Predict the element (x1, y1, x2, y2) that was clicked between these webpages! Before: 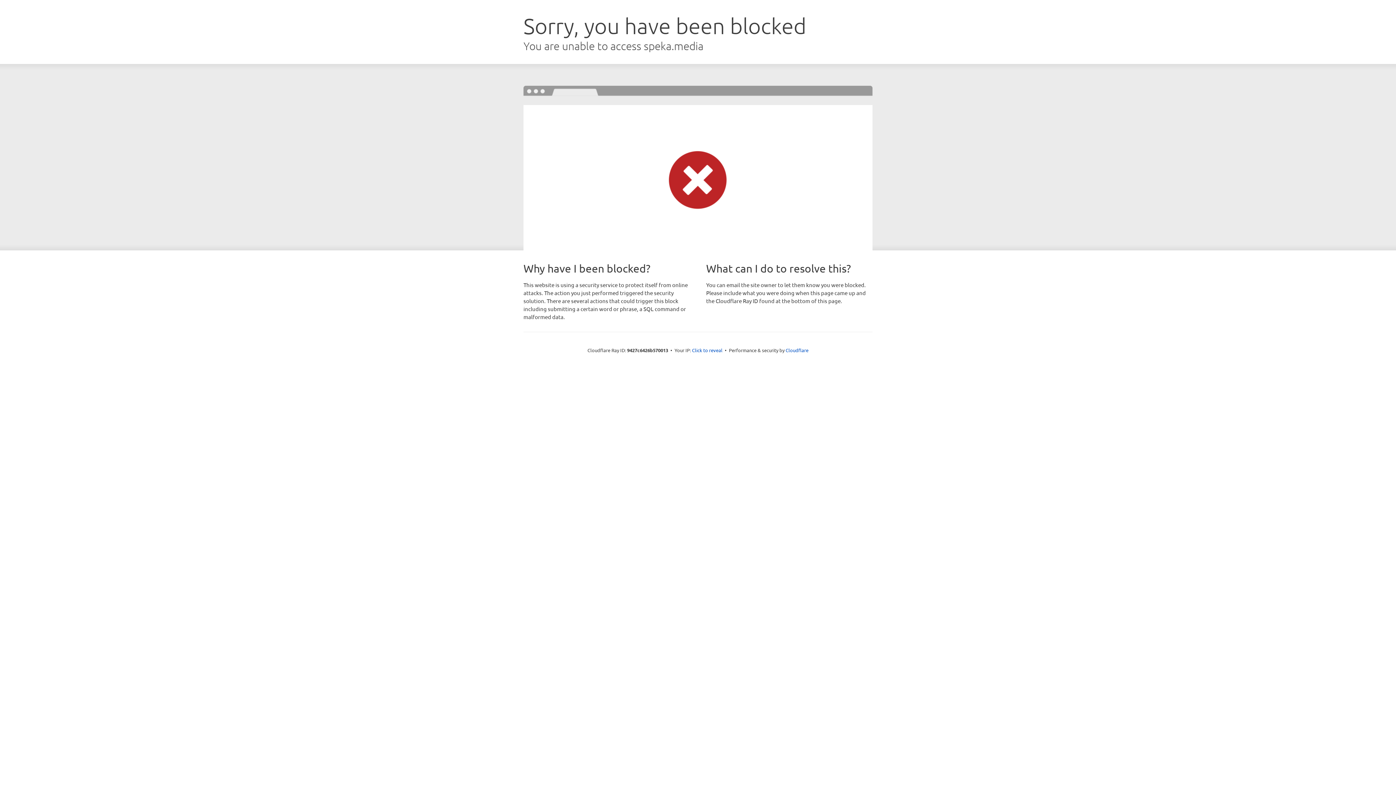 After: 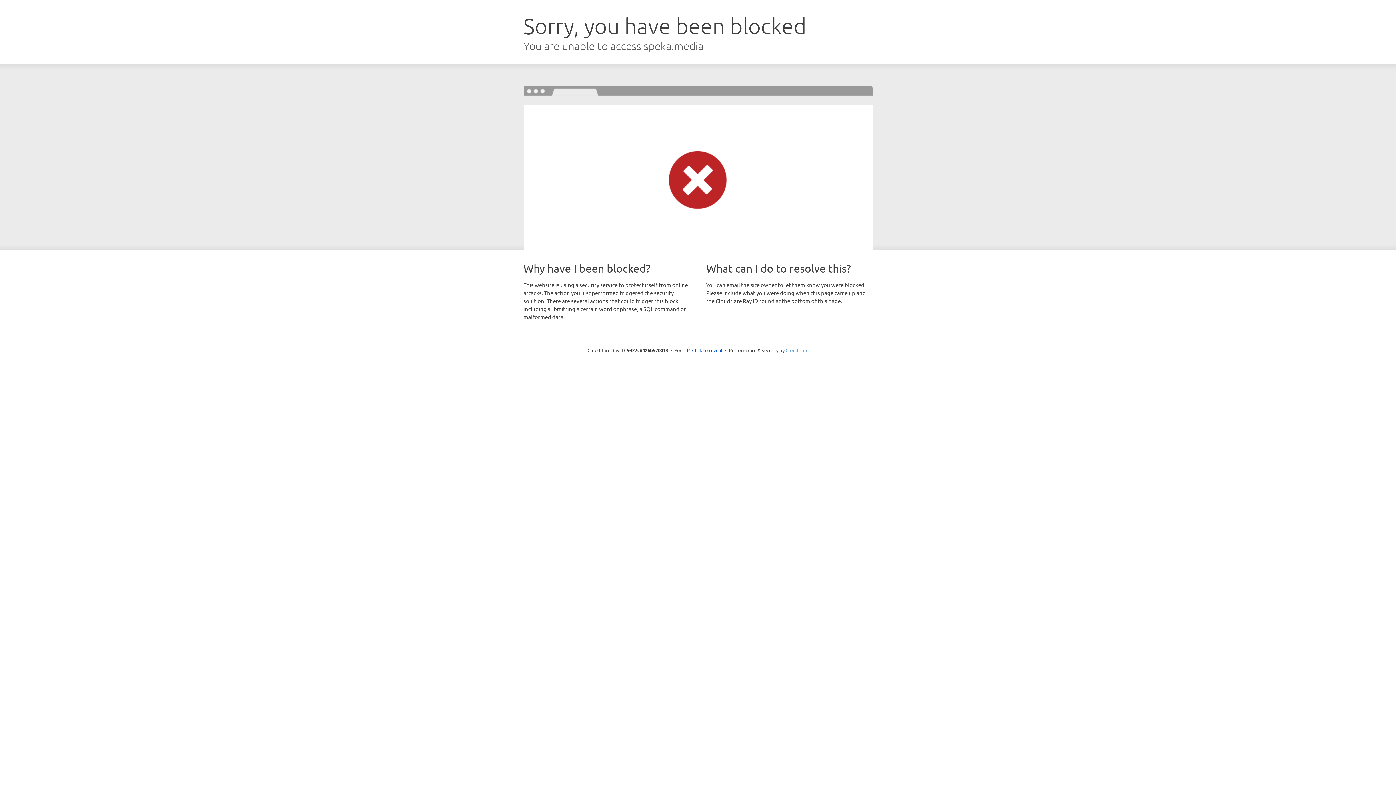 Action: label: Cloudflare bbox: (785, 347, 808, 353)